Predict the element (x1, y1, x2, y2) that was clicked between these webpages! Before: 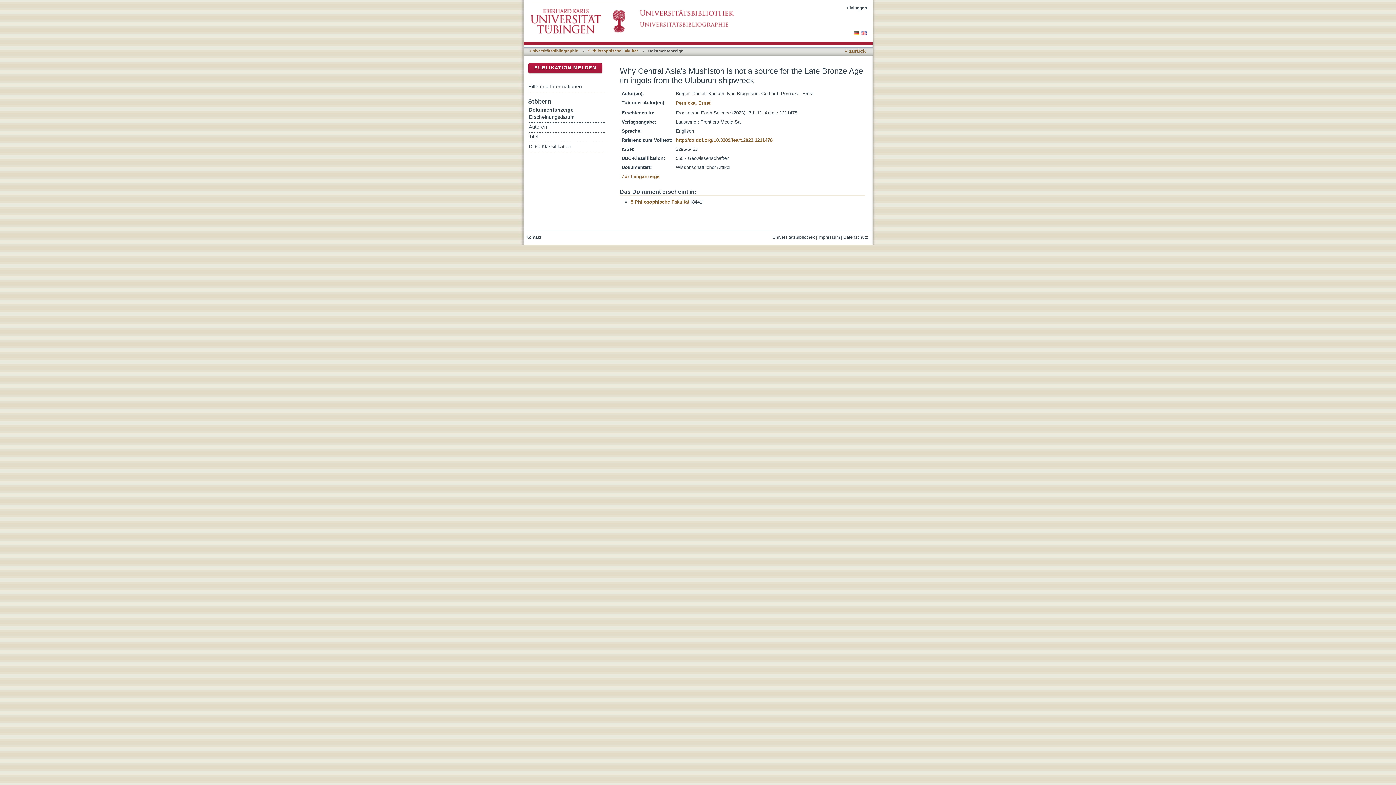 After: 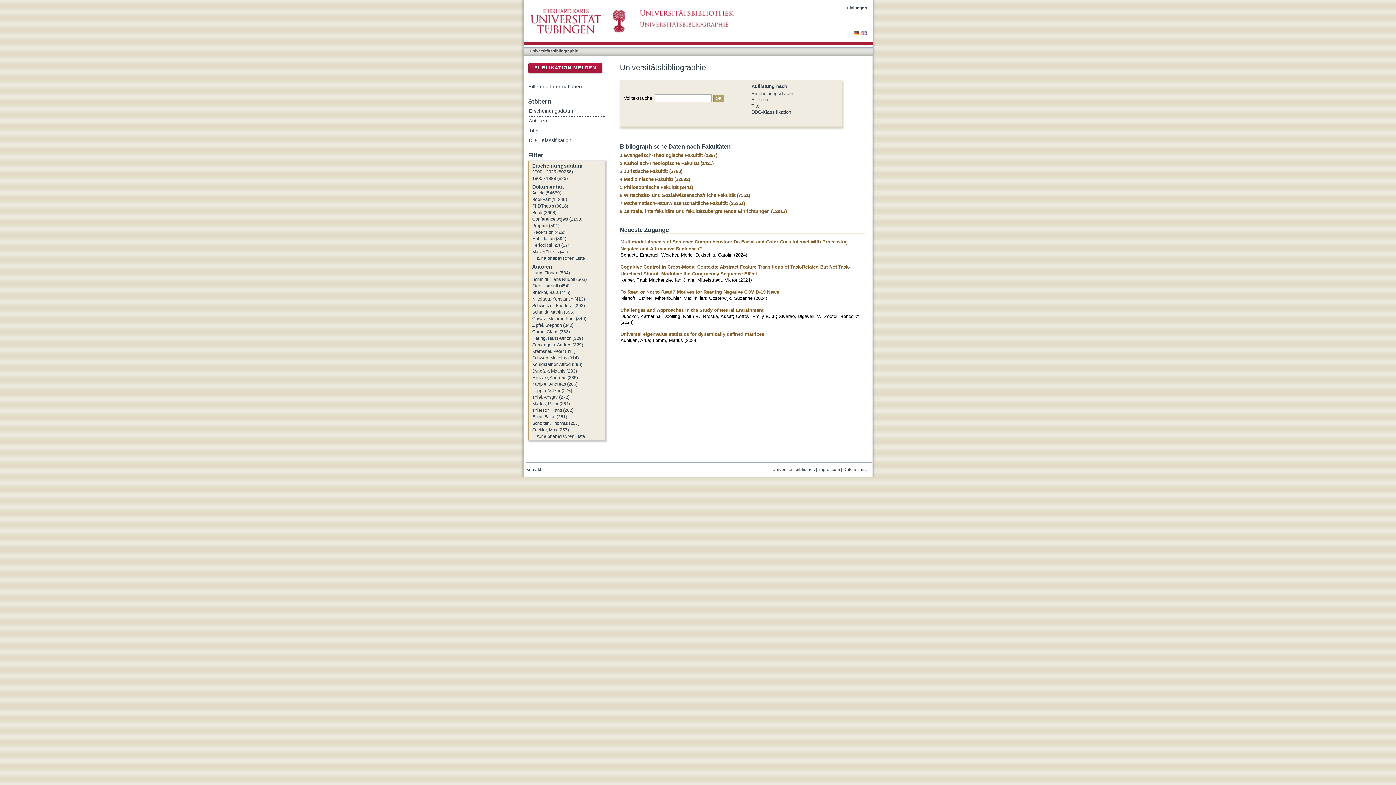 Action: bbox: (529, 48, 578, 53) label: Universitätsbibliographie